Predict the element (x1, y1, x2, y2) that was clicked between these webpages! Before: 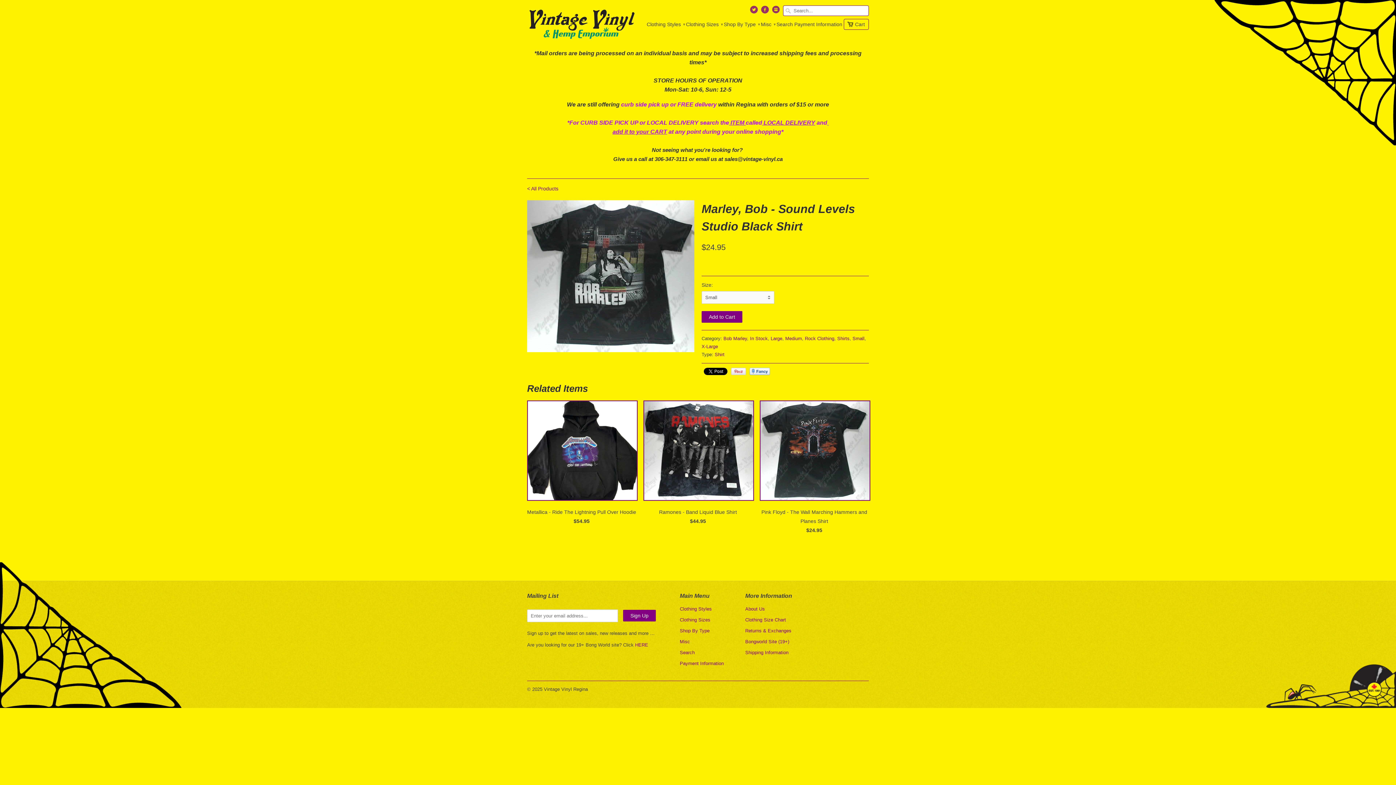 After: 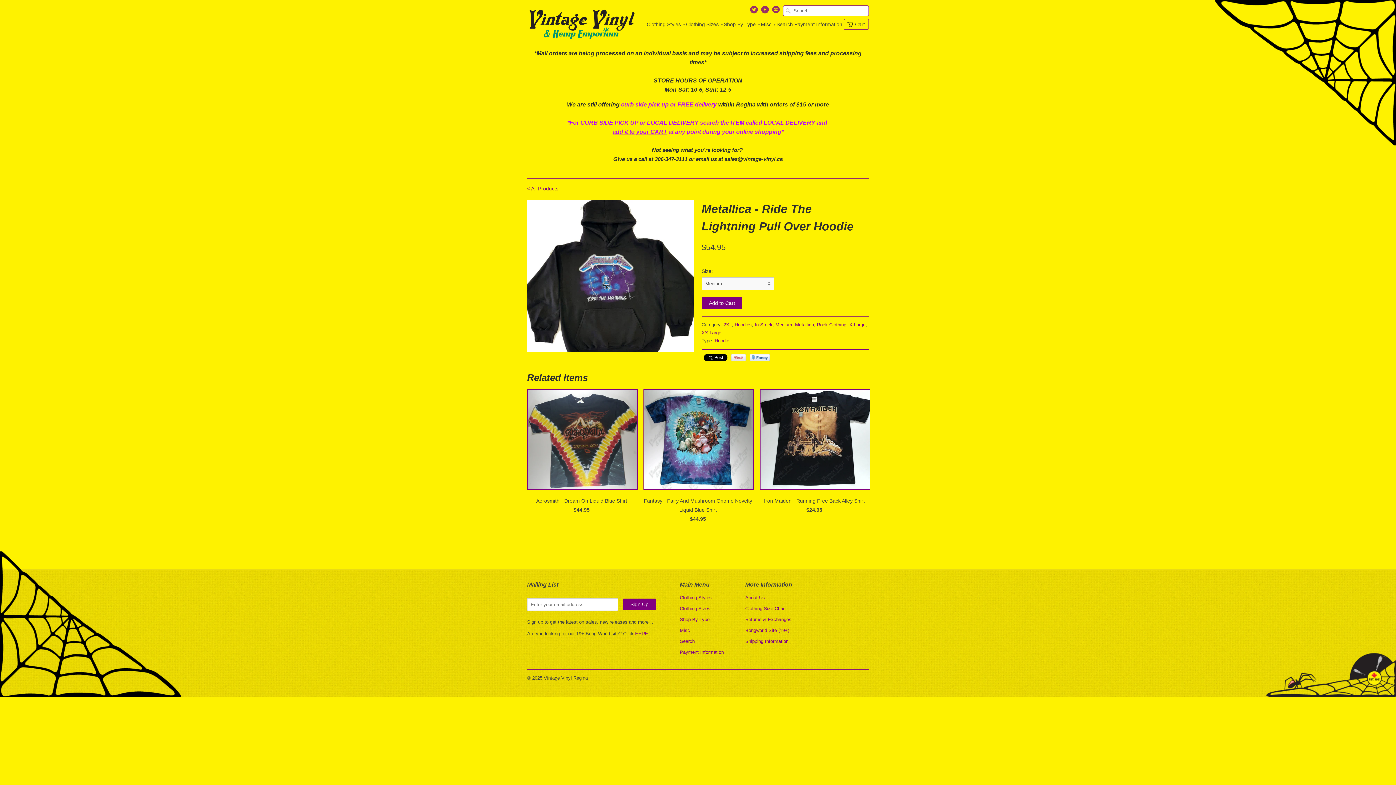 Action: bbox: (527, 400, 636, 528) label: Metallica - Ride The Lightning Pull Over Hoodie
$54.95